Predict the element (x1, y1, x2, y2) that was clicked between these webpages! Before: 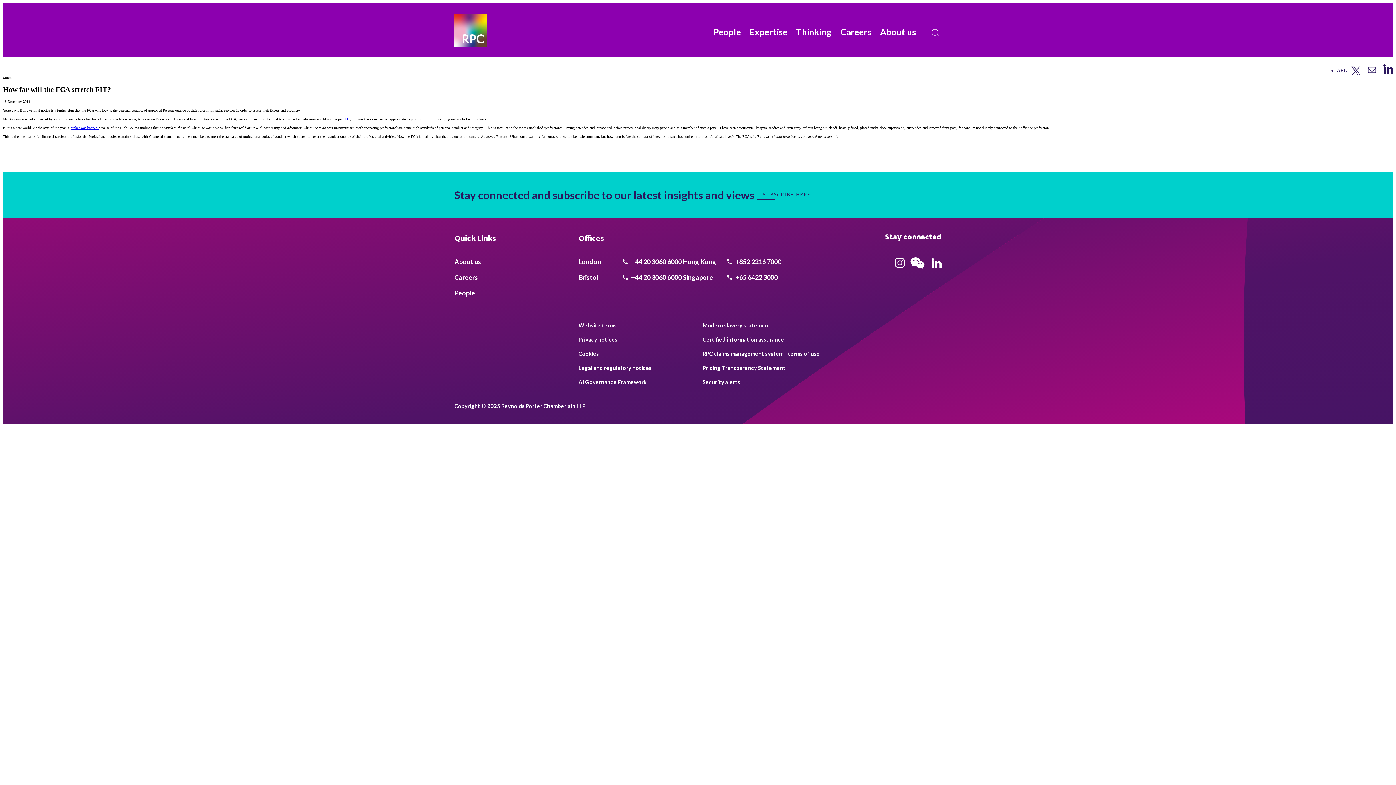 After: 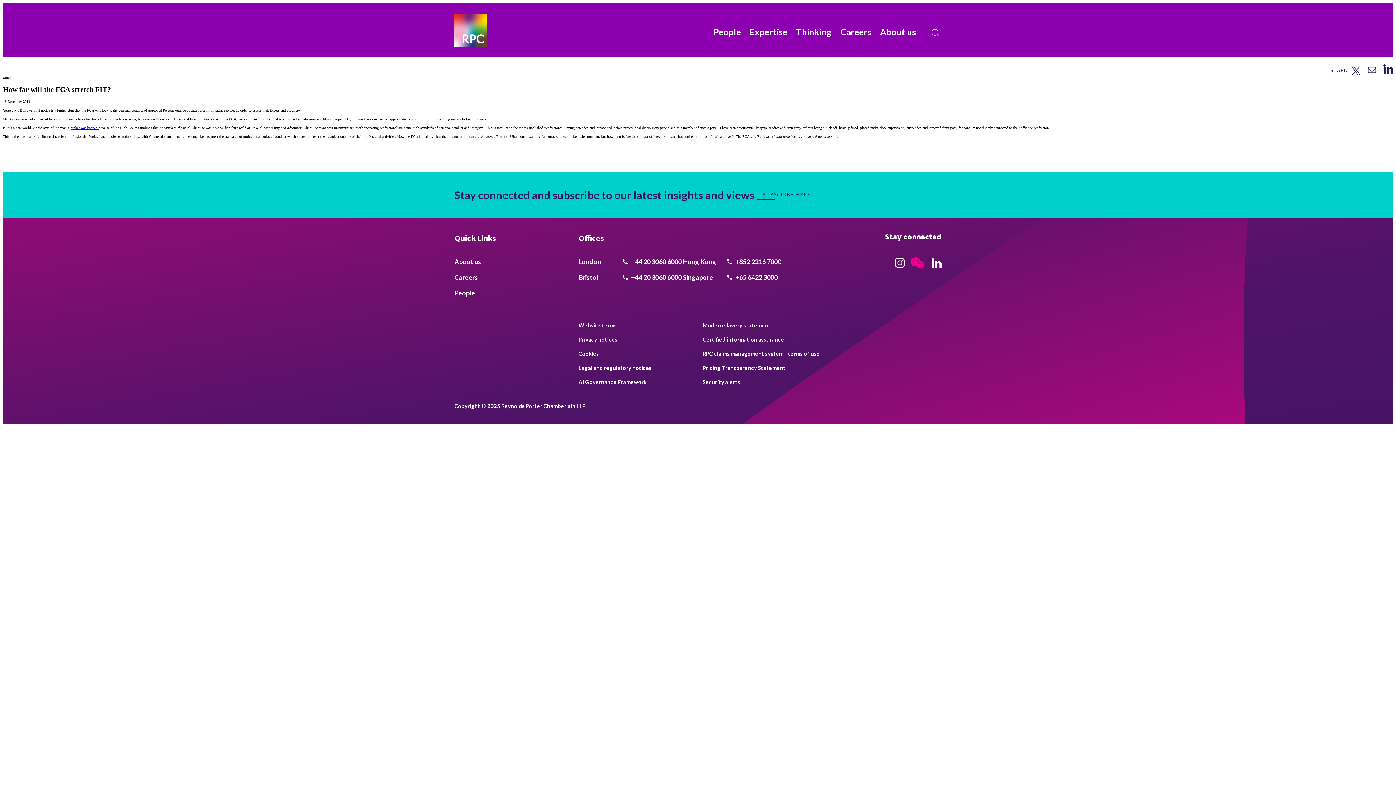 Action: bbox: (908, 265, 926, 273) label: WeChat